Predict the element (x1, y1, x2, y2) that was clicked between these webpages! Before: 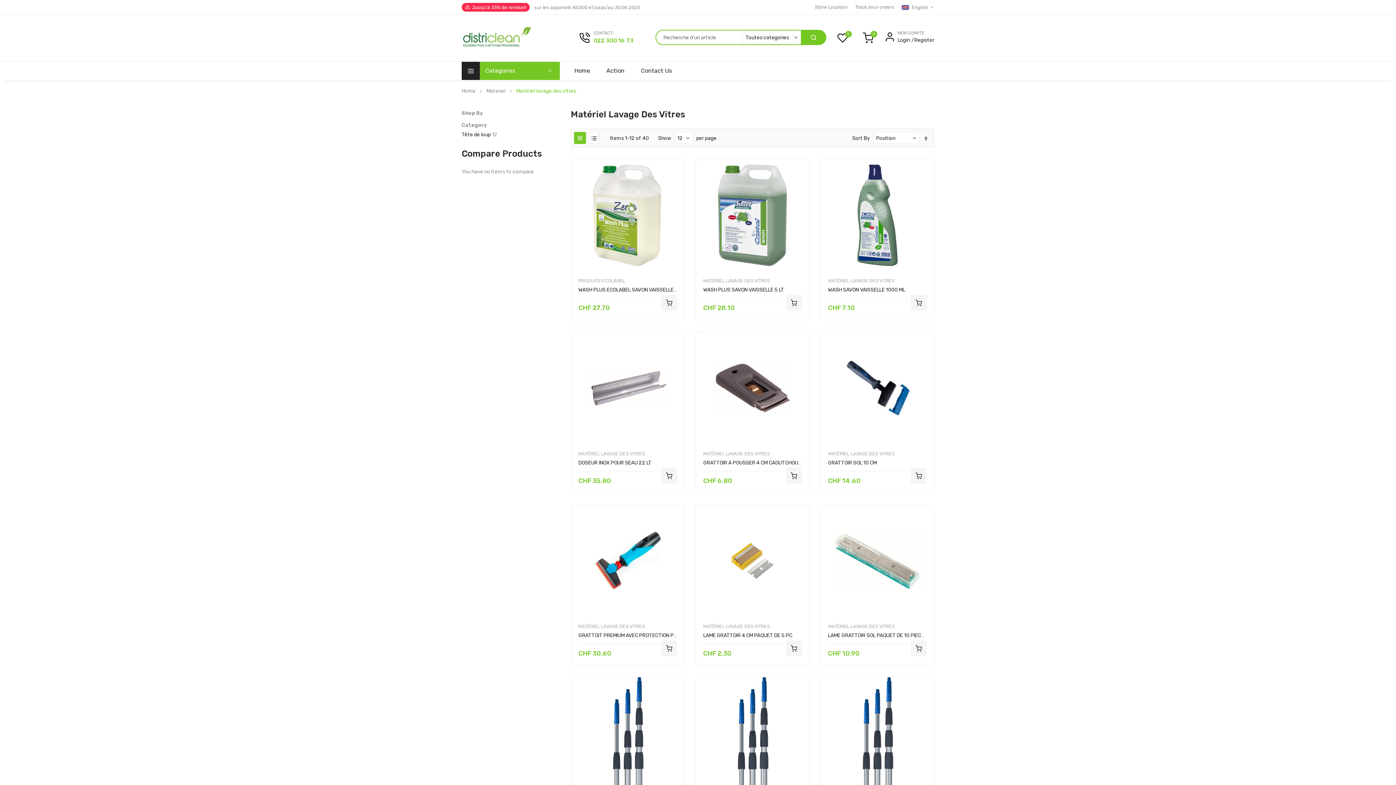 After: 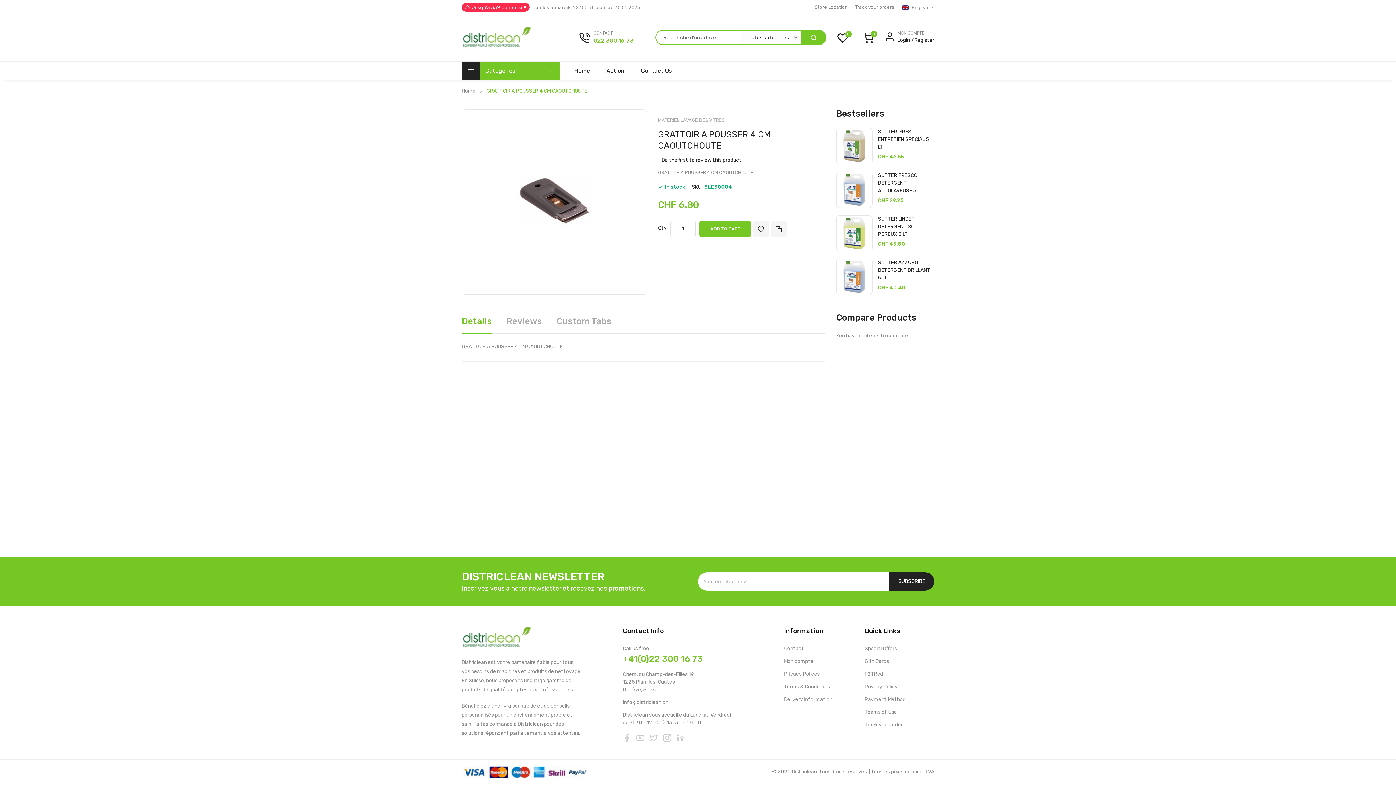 Action: bbox: (703, 457, 804, 468) label: GRATTOIR A POUSSER 4 CM CAOUTCHOUTE